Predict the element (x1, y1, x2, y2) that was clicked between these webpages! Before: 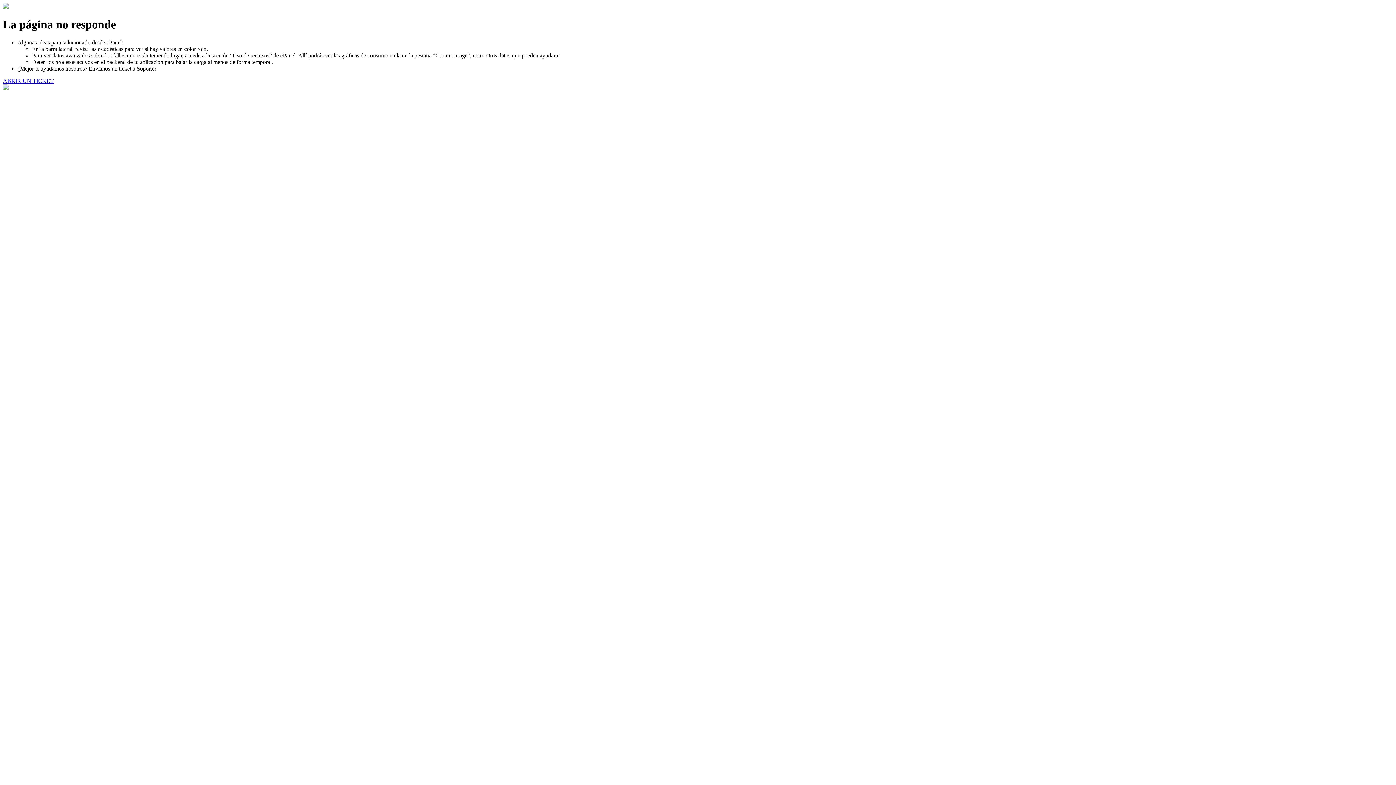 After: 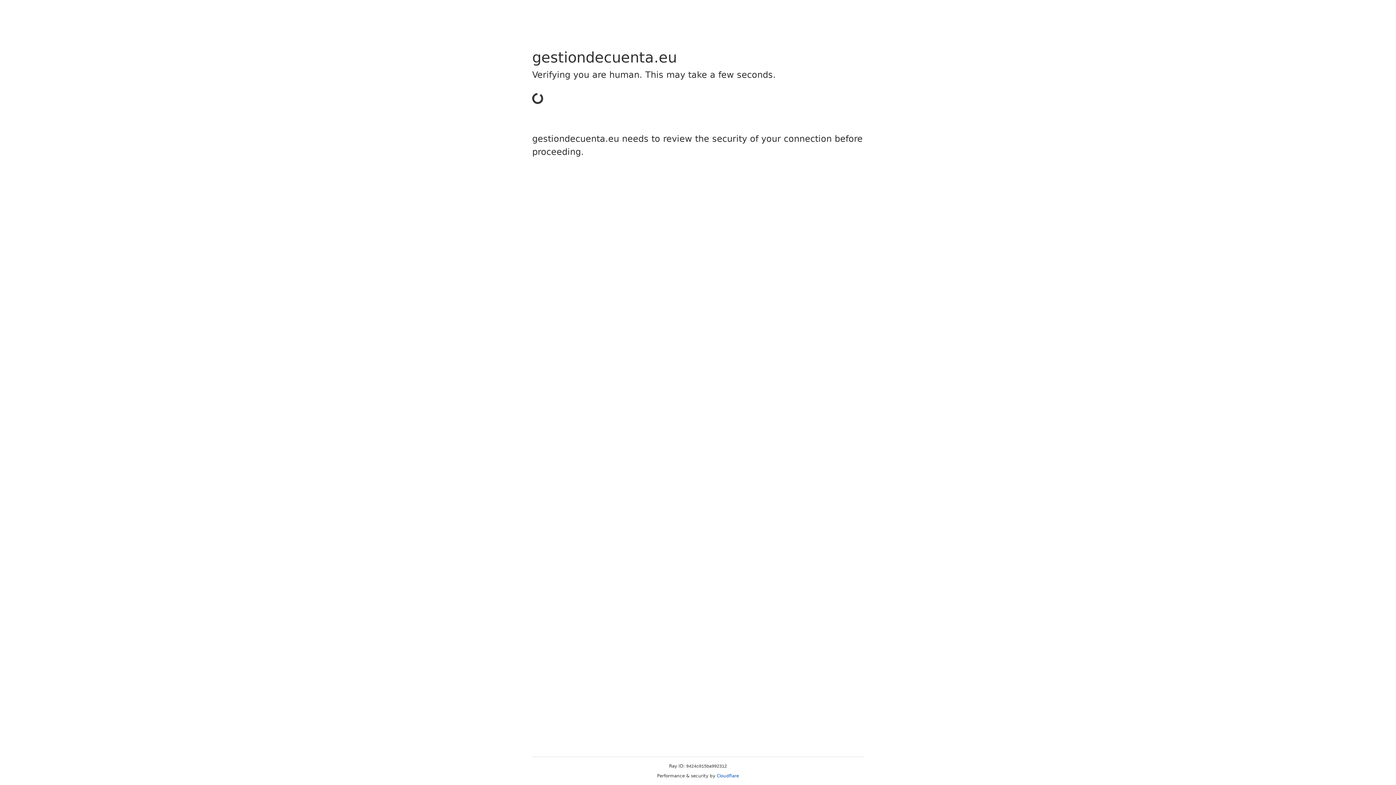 Action: label: ABRIR UN TICKET bbox: (2, 77, 53, 83)